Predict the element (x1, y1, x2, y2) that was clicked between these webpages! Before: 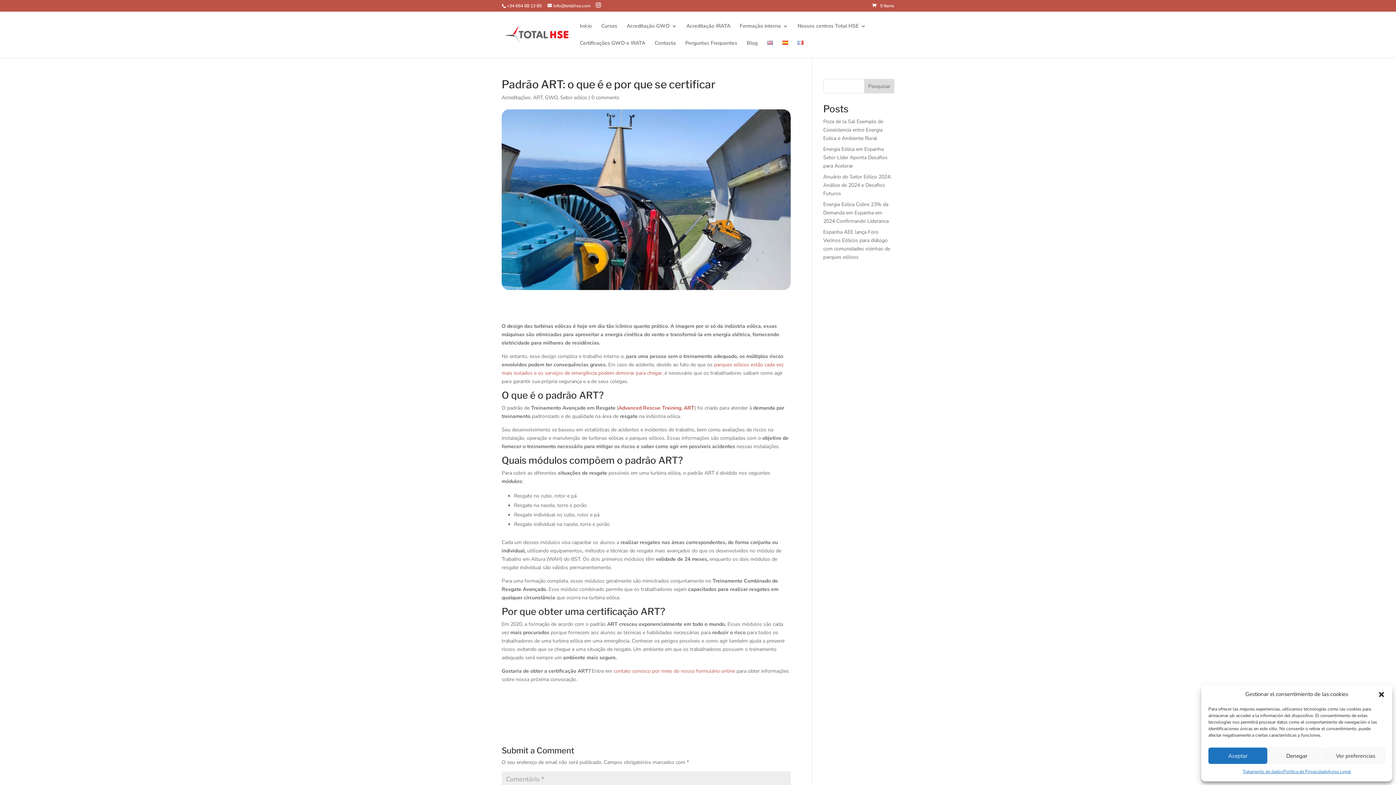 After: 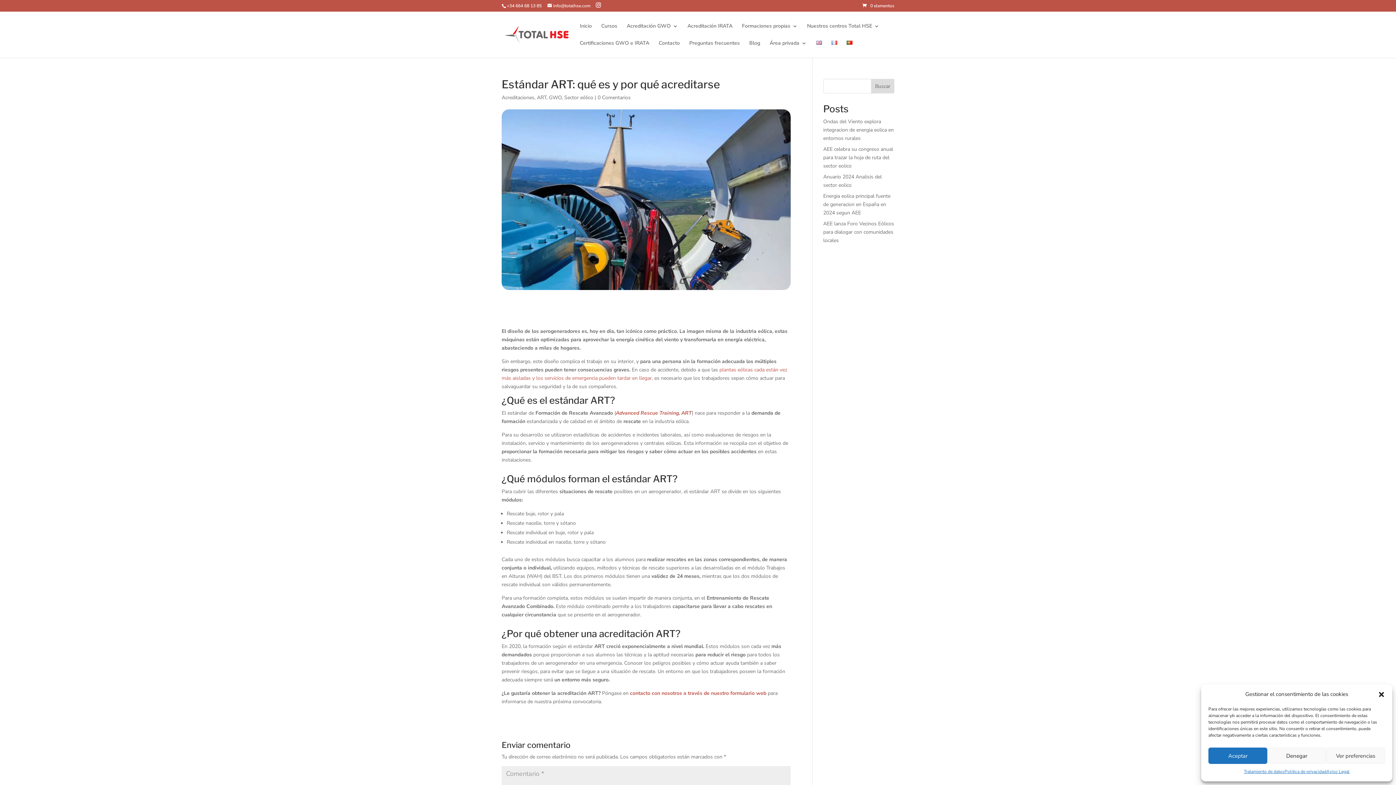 Action: bbox: (782, 40, 788, 57)